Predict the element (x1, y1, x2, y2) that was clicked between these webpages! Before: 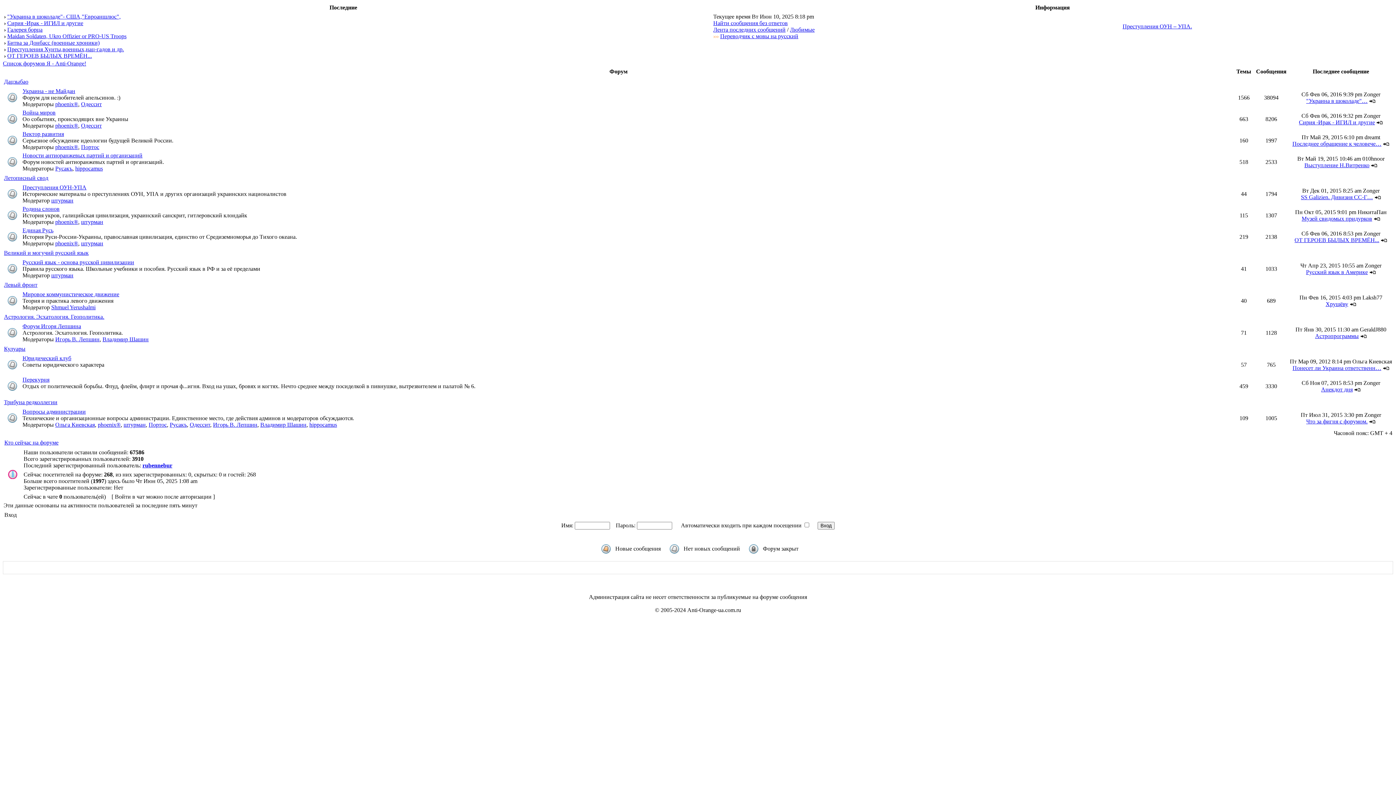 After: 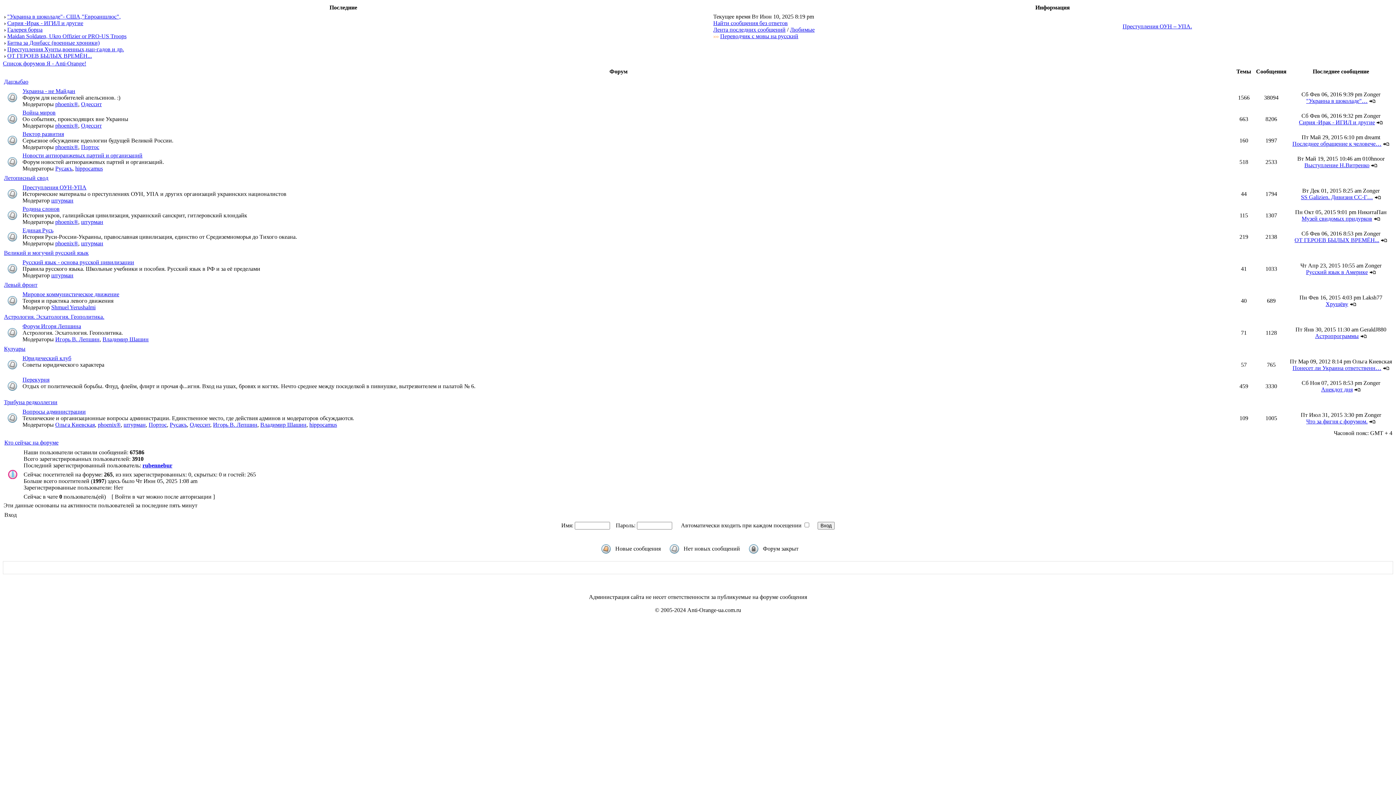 Action: label: rubennebur bbox: (142, 462, 172, 468)